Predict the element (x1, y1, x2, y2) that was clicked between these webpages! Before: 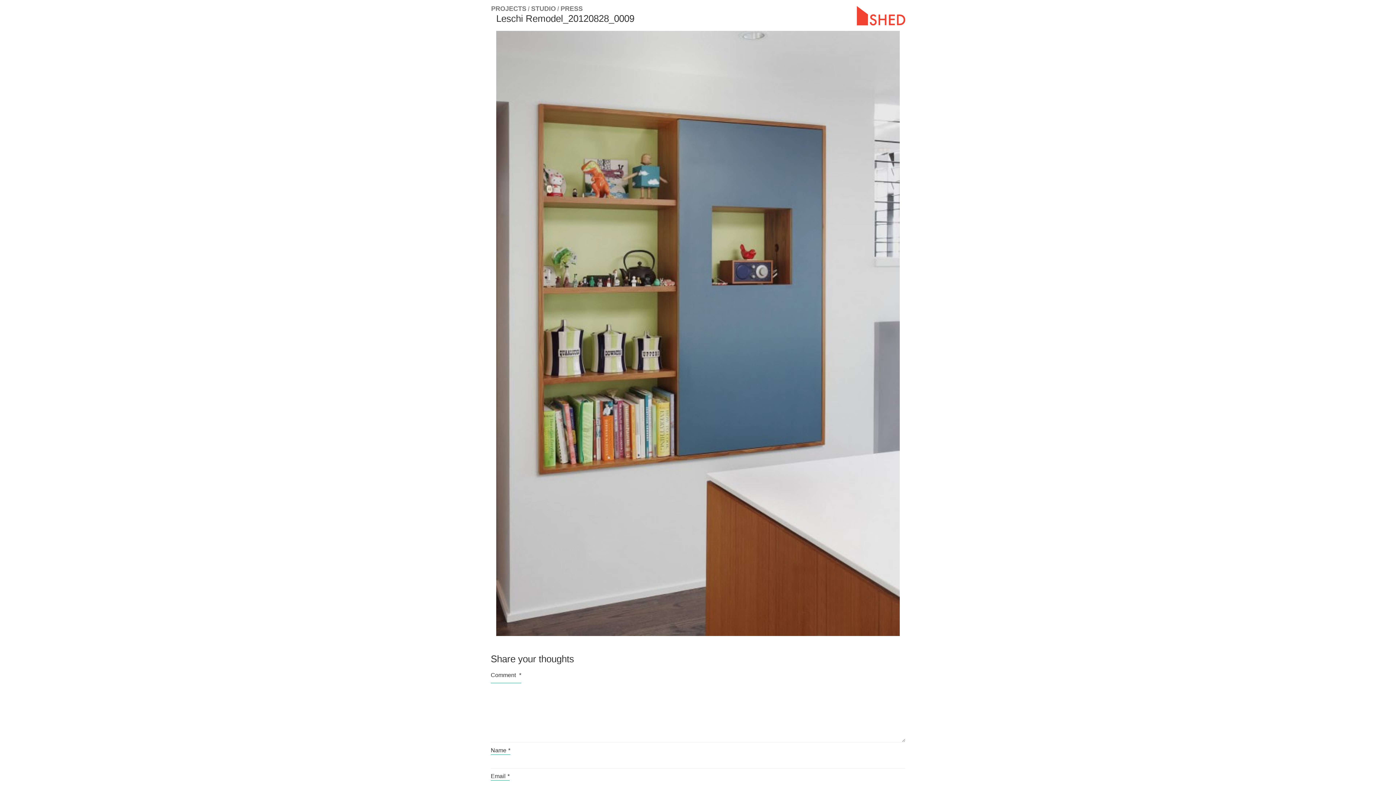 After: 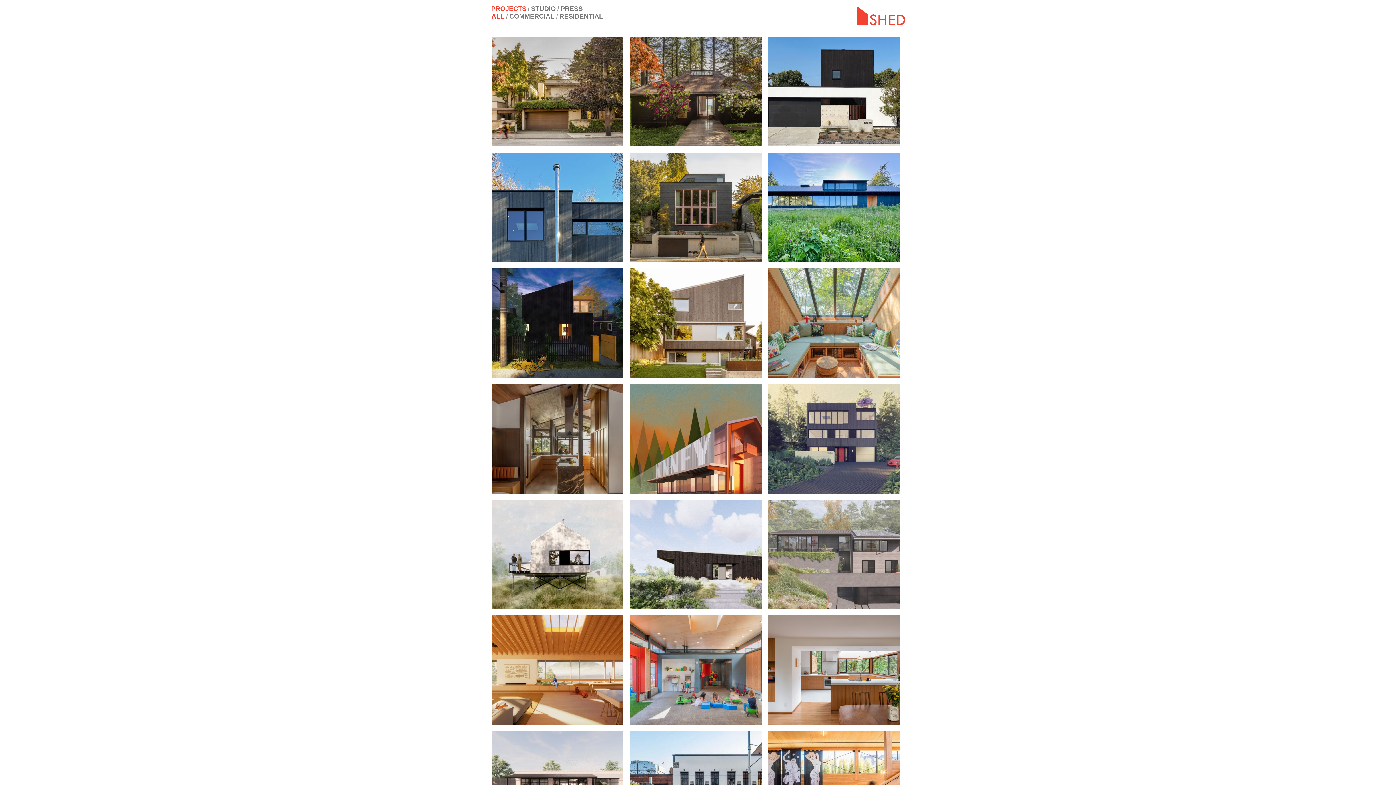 Action: label: PROJECTS bbox: (491, 5, 526, 12)